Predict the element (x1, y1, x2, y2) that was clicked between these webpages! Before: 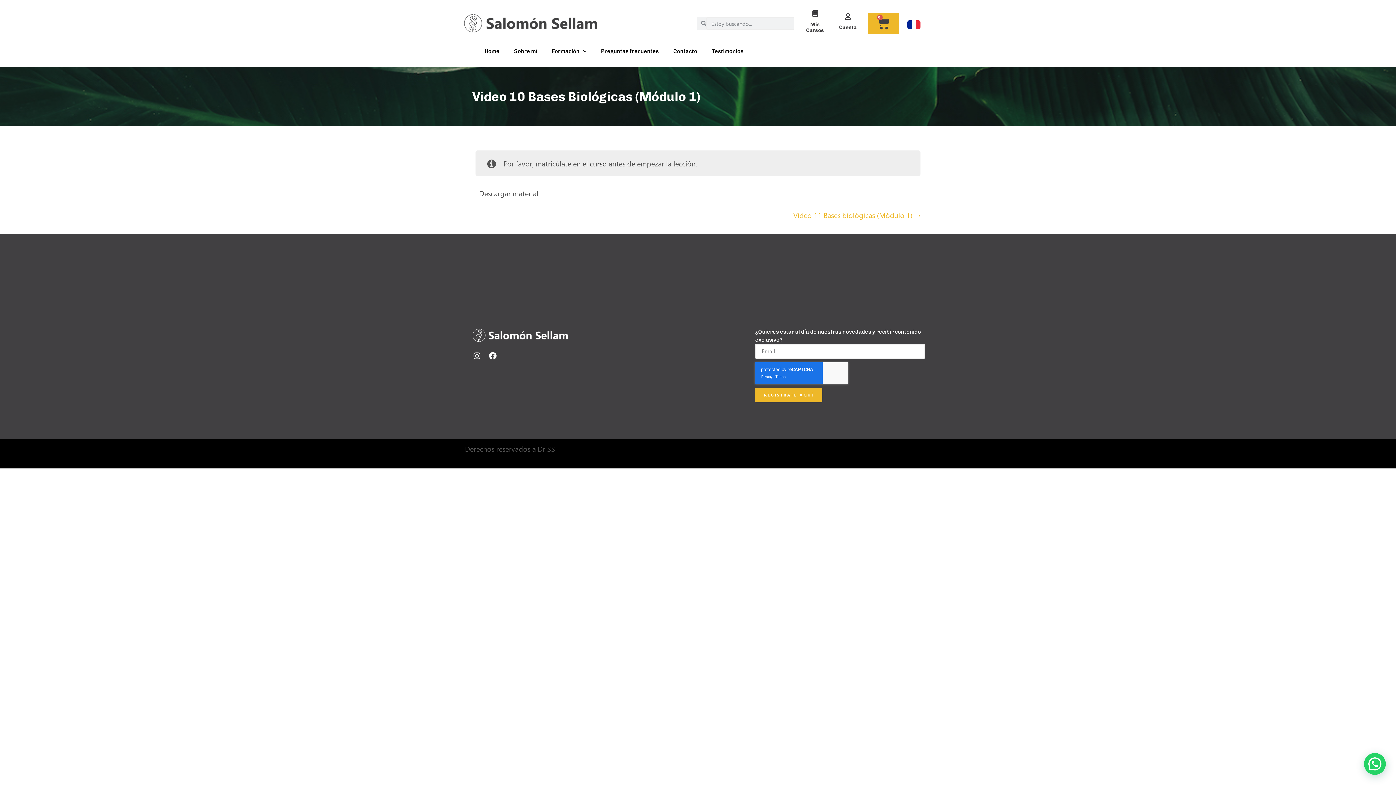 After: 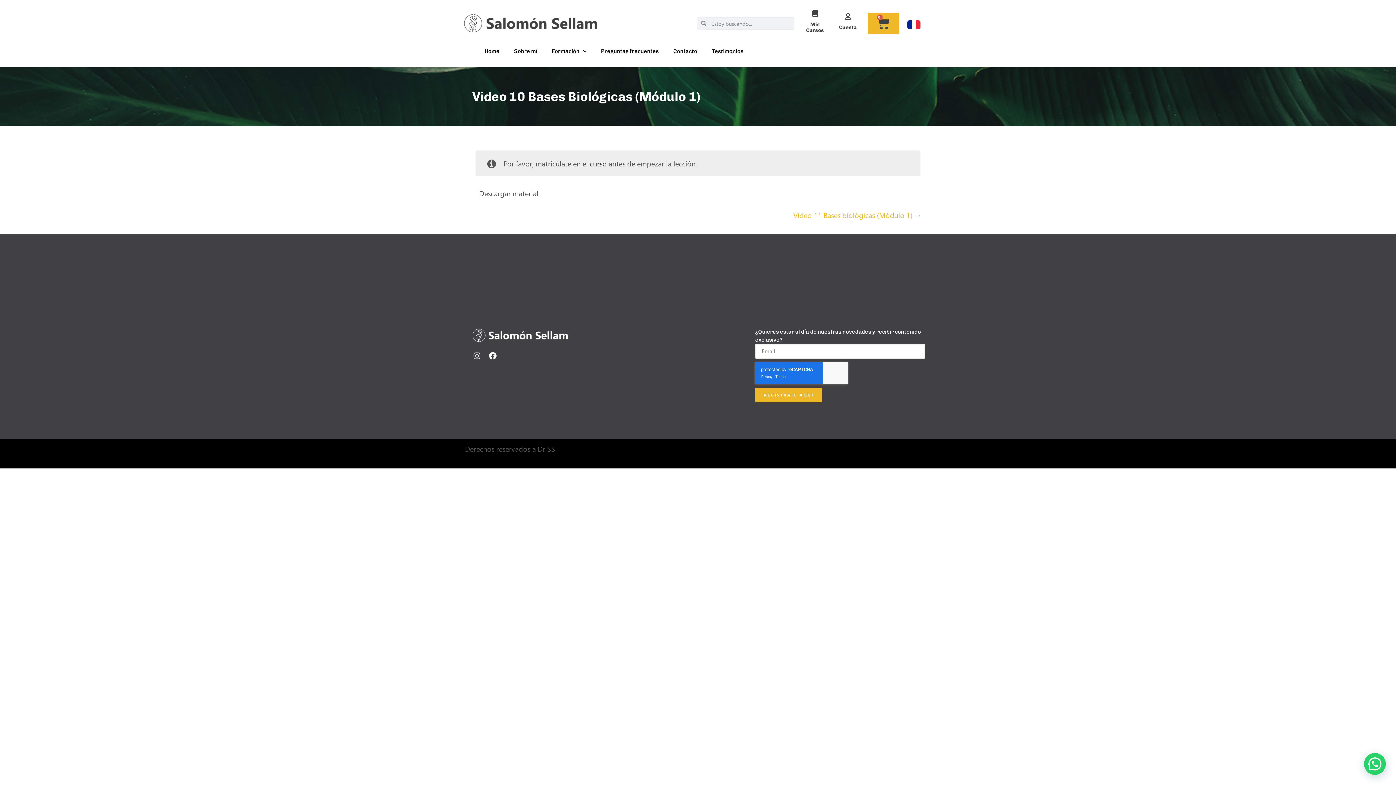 Action: label: Instagram bbox: (470, 350, 483, 362)